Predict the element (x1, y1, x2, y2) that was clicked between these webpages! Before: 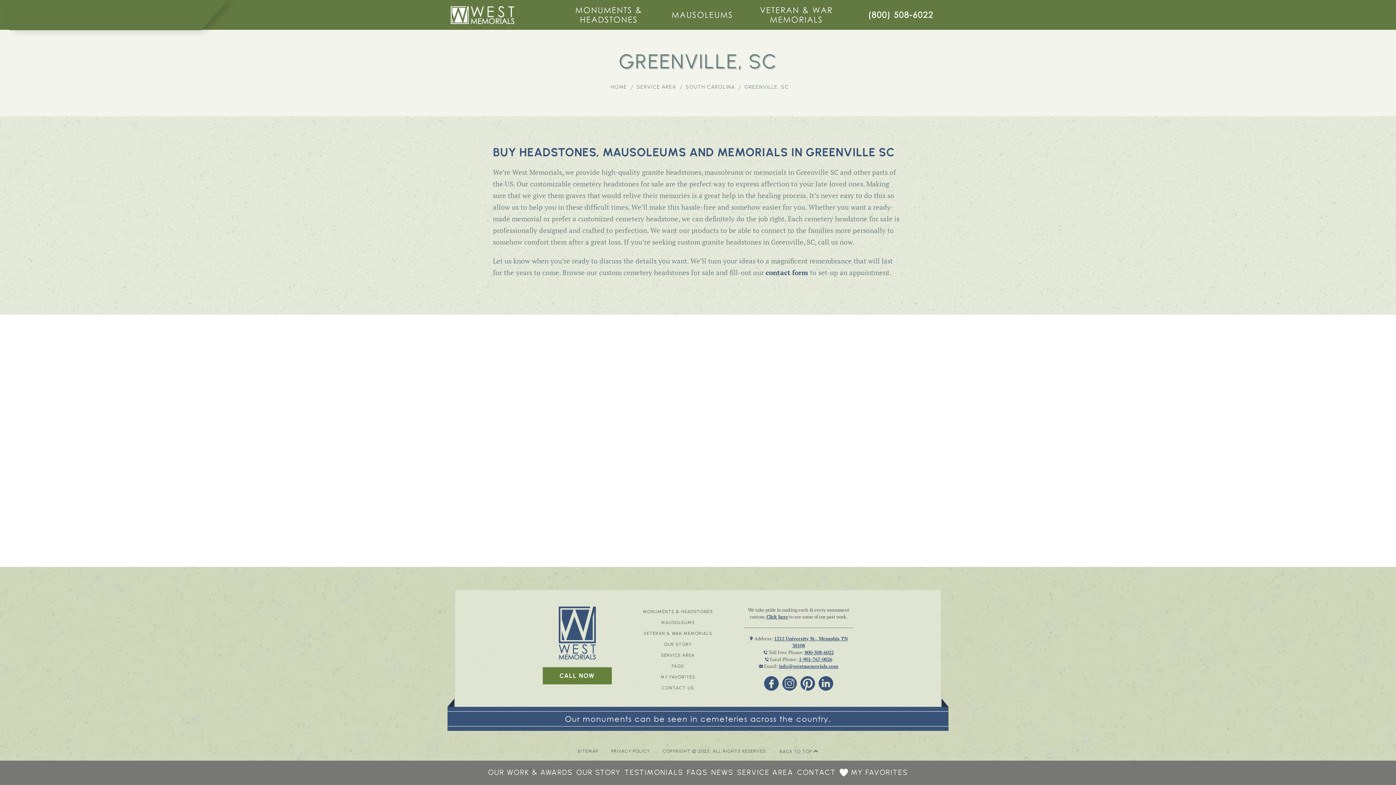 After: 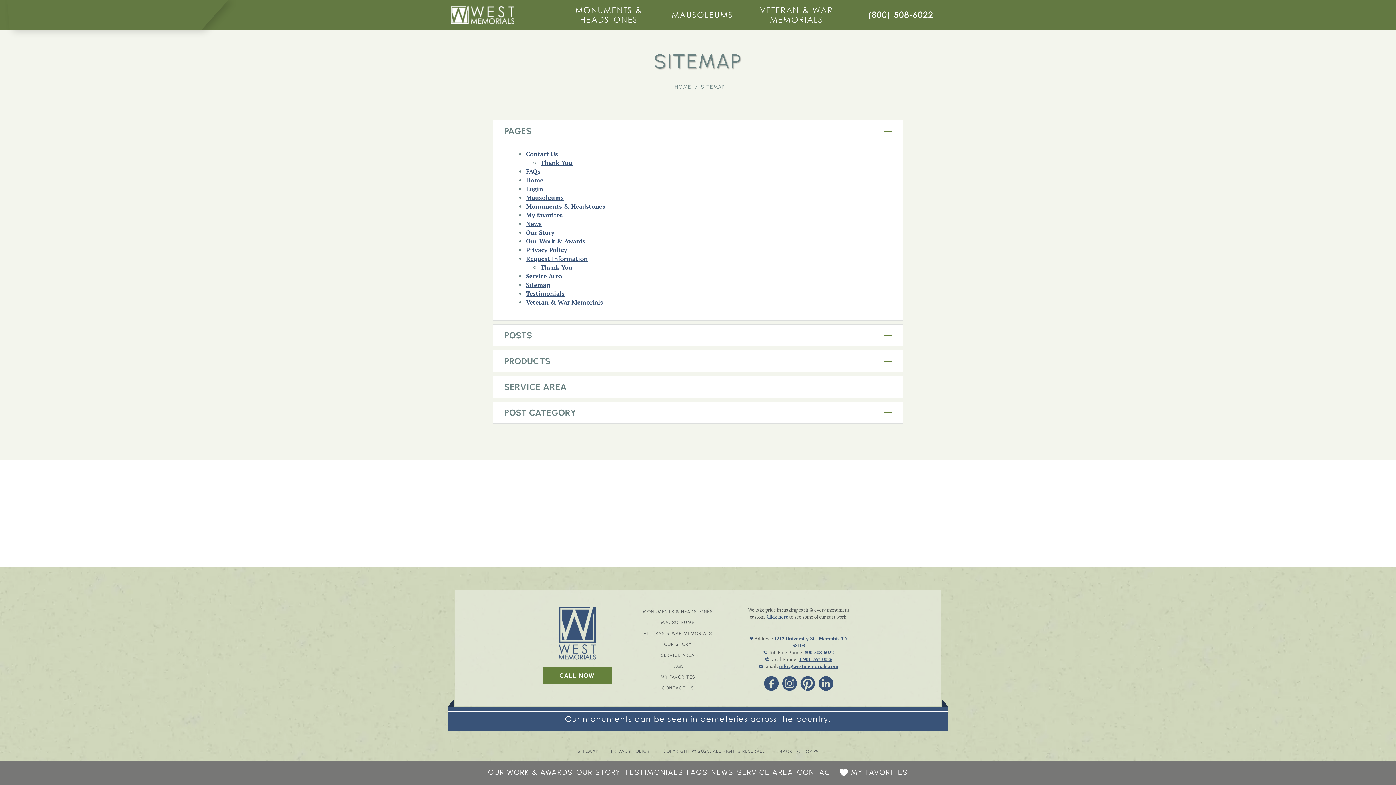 Action: bbox: (577, 749, 598, 753) label: SITEMAP